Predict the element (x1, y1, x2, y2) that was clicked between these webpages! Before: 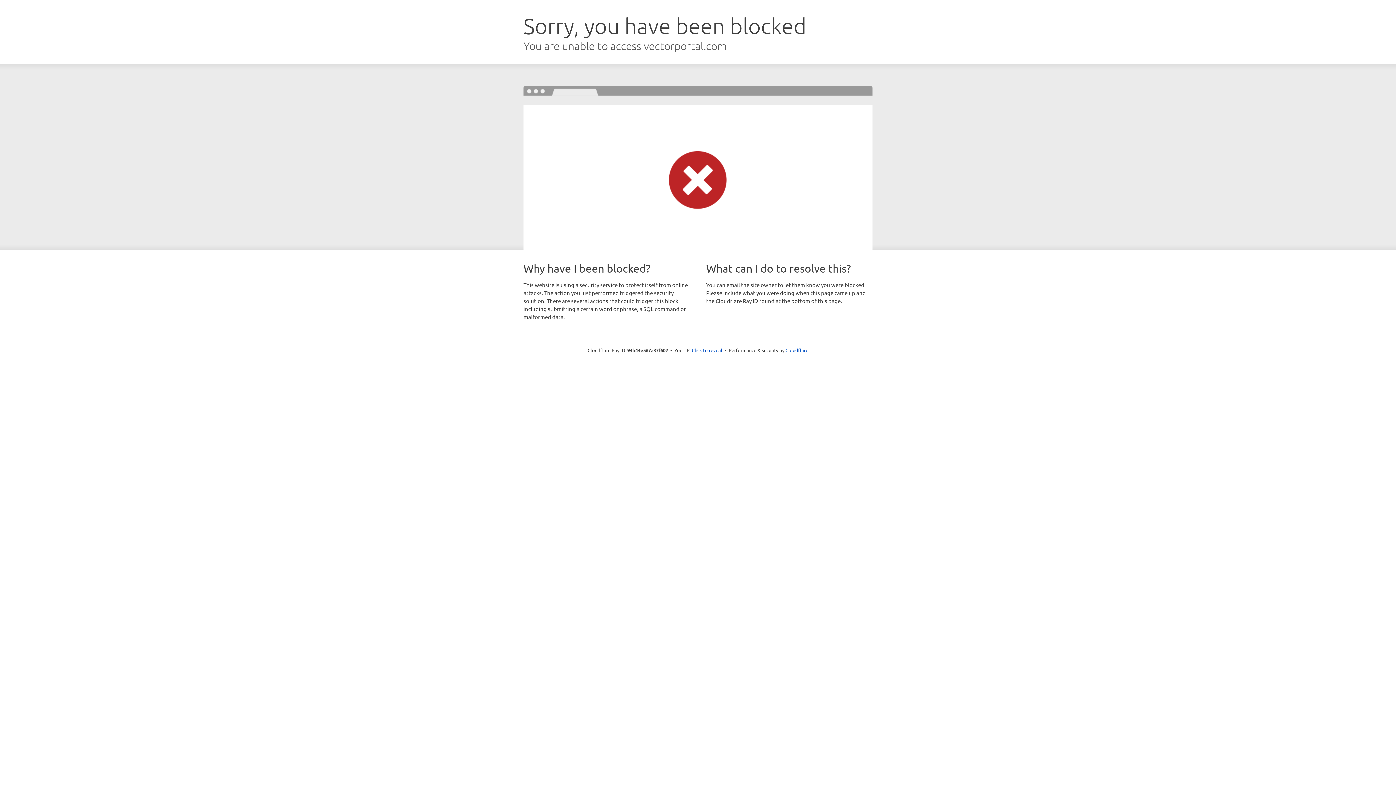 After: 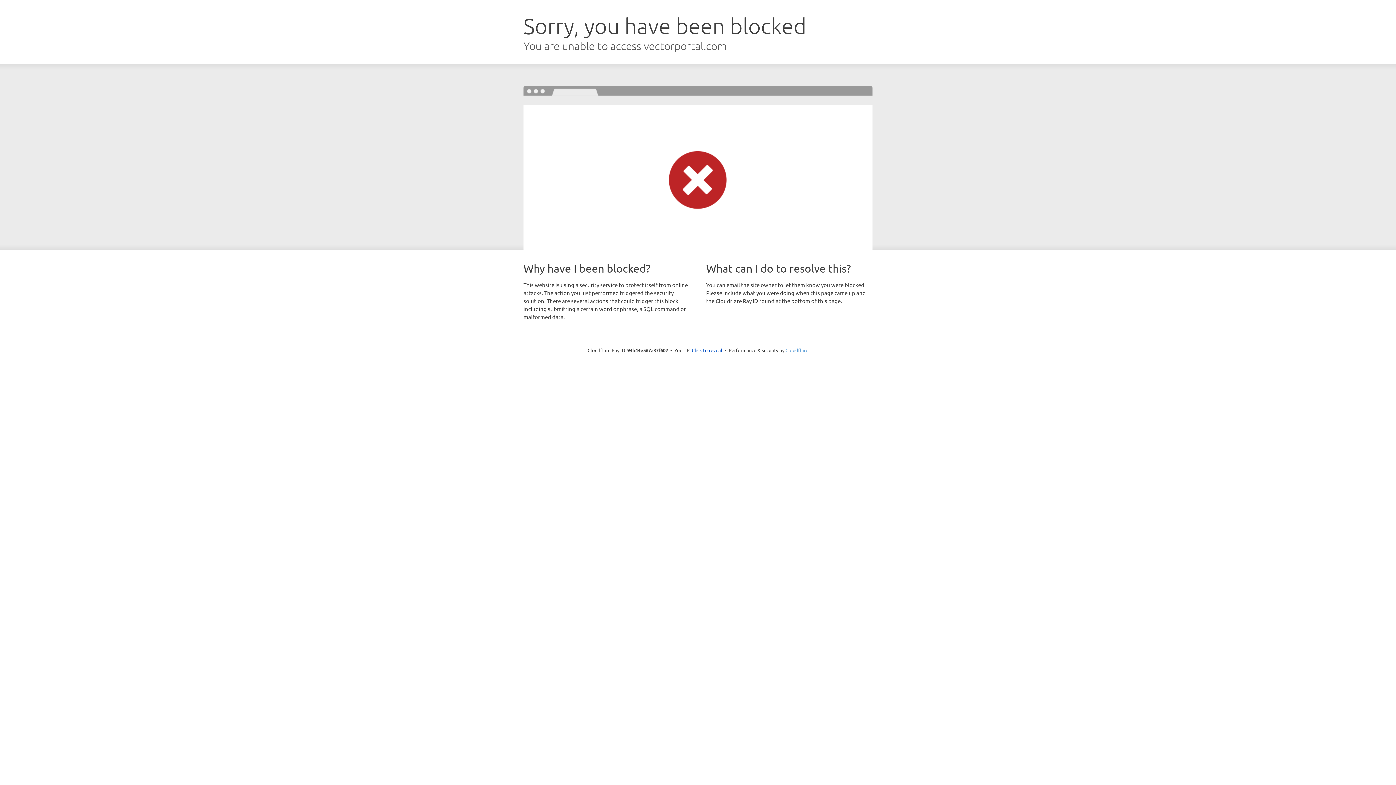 Action: label: Cloudflare bbox: (785, 347, 808, 353)